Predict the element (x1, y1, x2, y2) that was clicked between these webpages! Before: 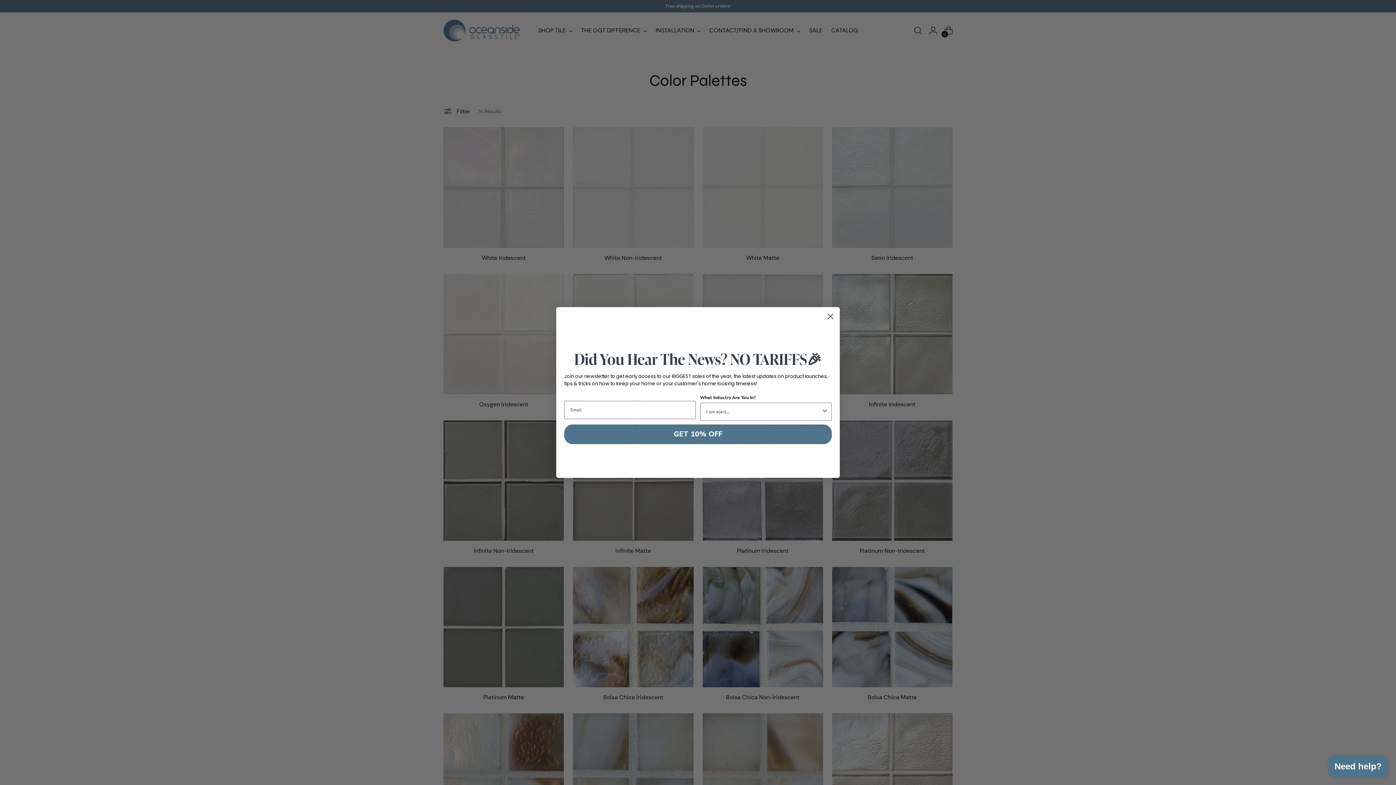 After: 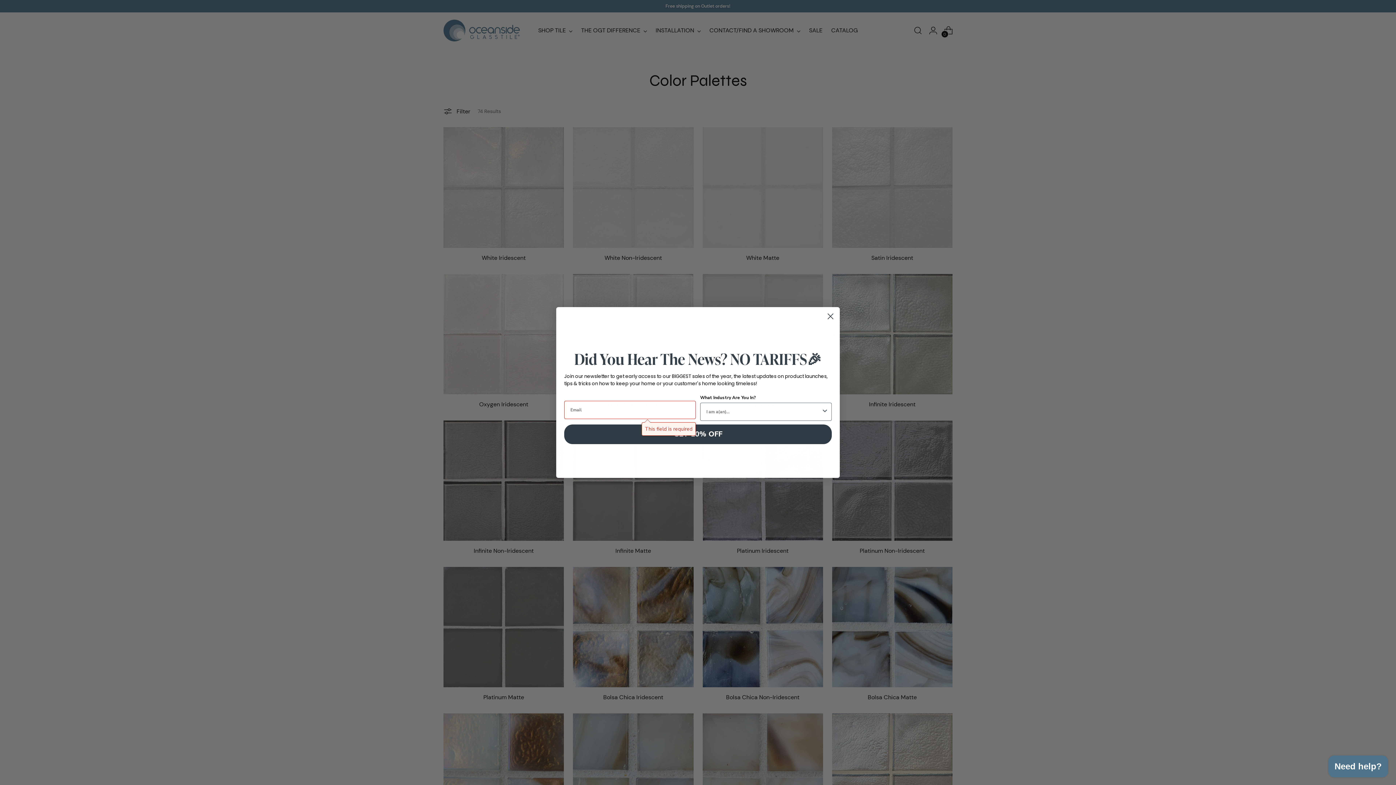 Action: bbox: (564, 435, 832, 454) label: GET 10% OFF